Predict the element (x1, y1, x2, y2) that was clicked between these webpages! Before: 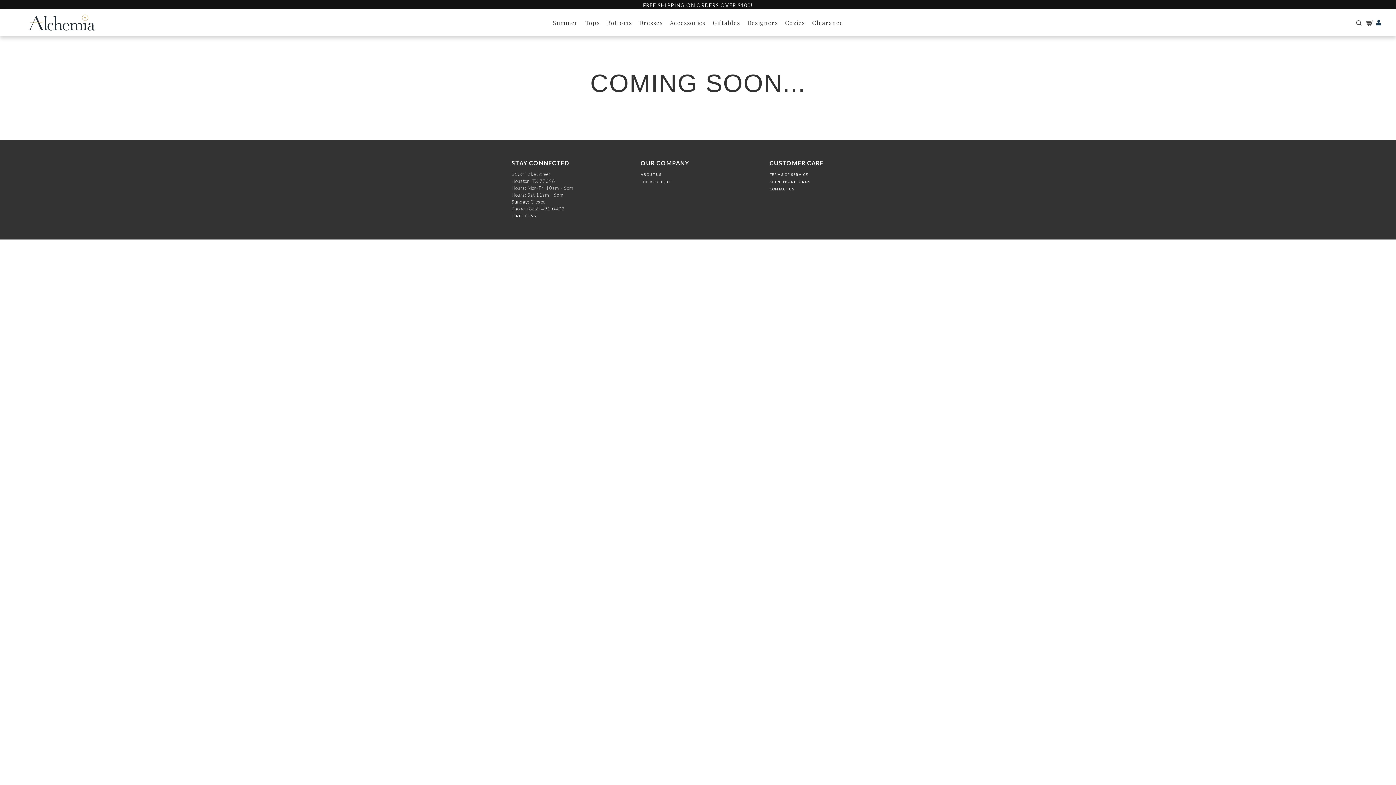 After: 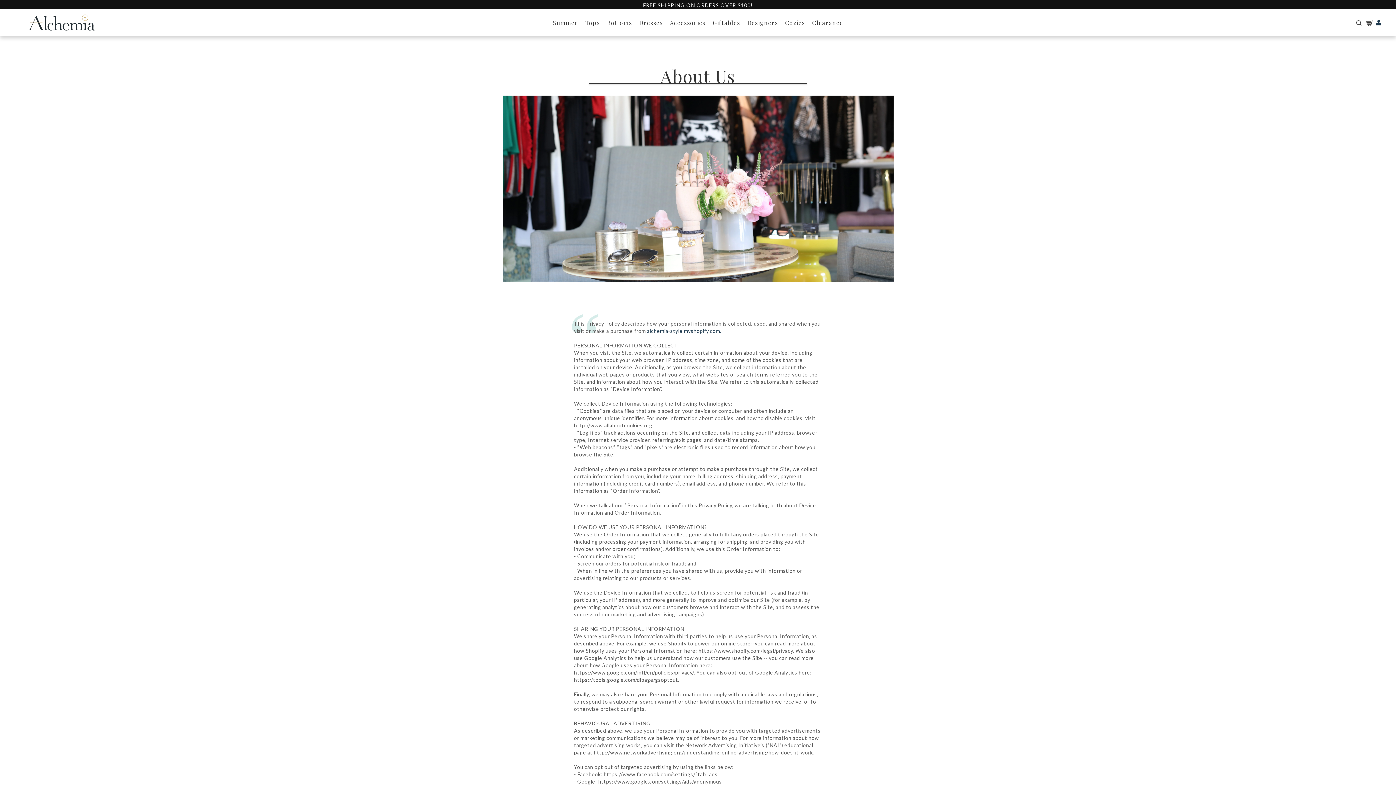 Action: bbox: (769, 172, 808, 176) label: TERMS OF SERVICE